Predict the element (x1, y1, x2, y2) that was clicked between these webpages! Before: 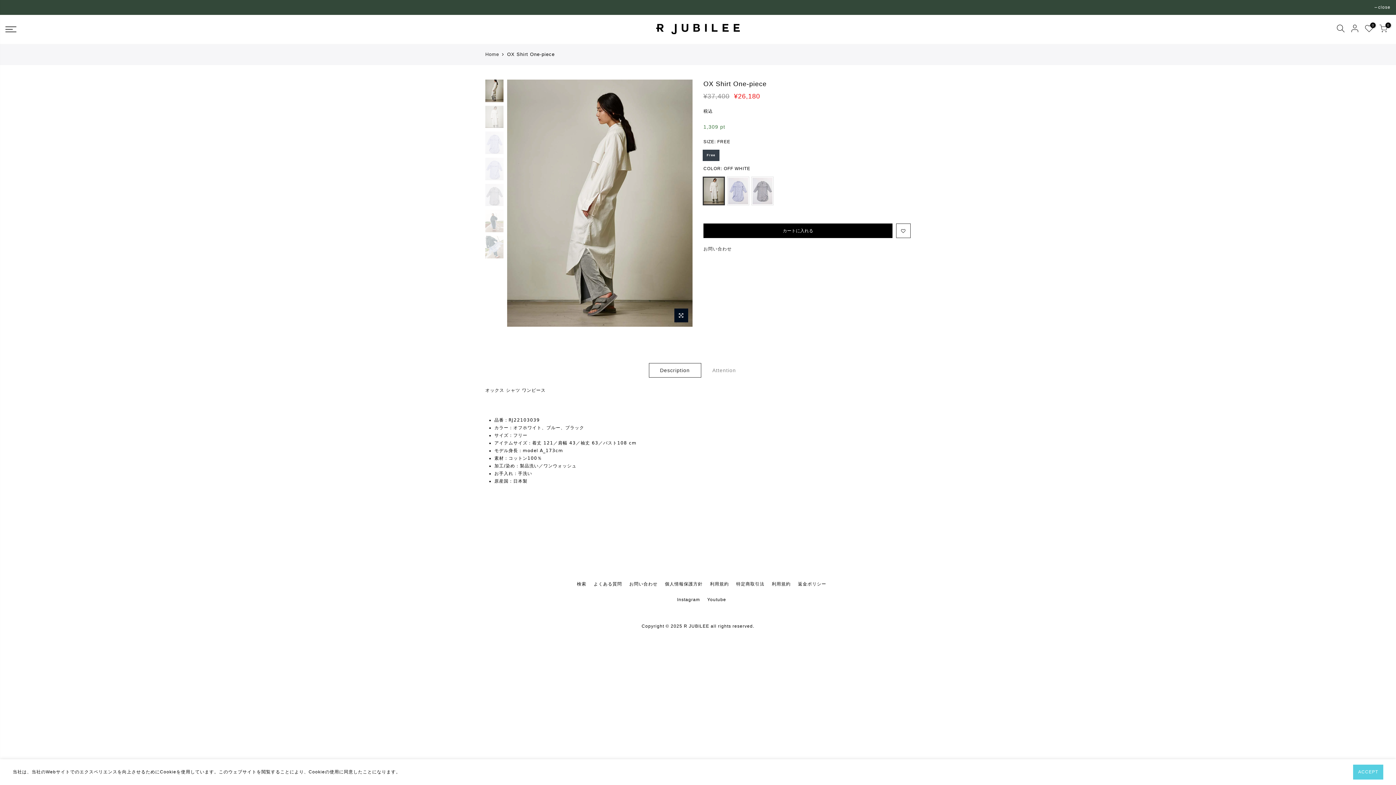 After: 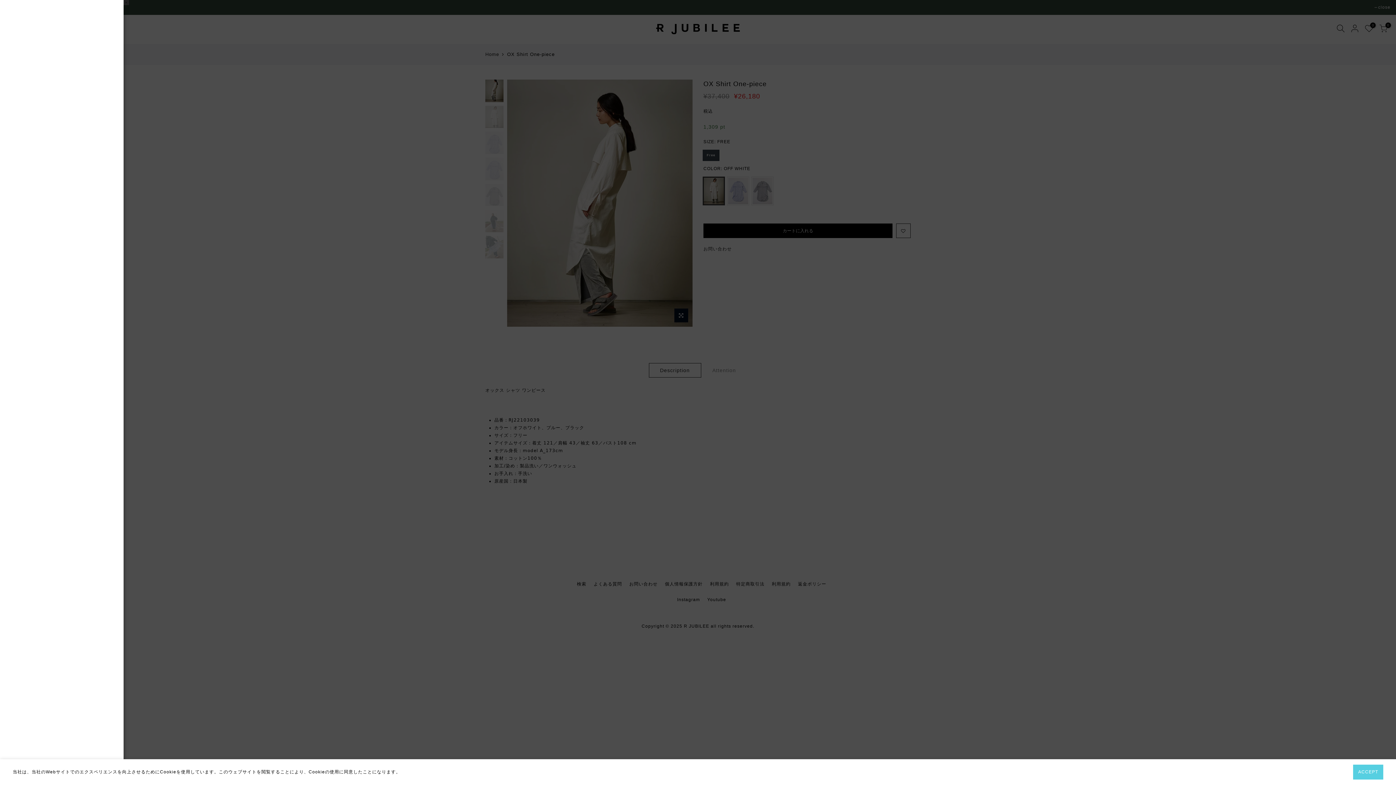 Action: bbox: (5, 26, 16, 32)